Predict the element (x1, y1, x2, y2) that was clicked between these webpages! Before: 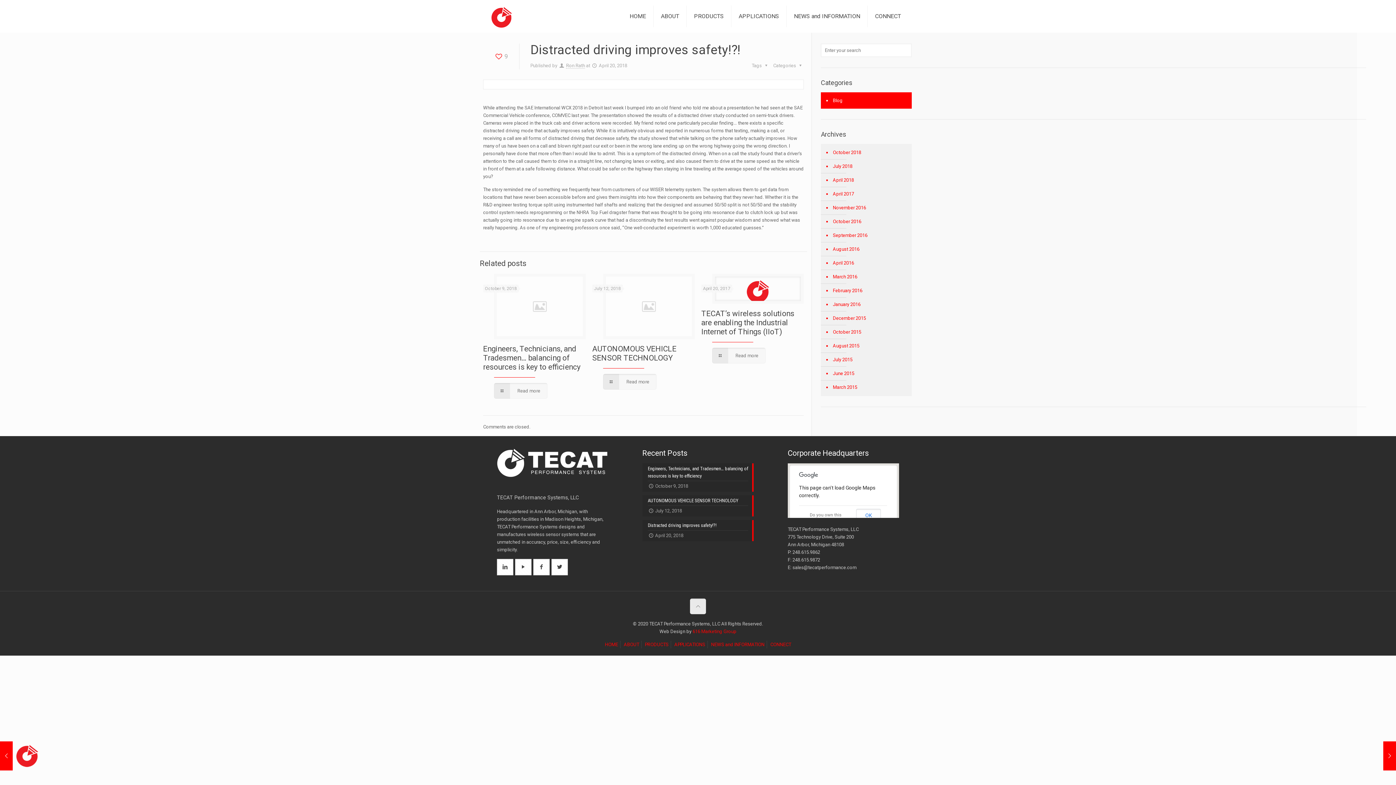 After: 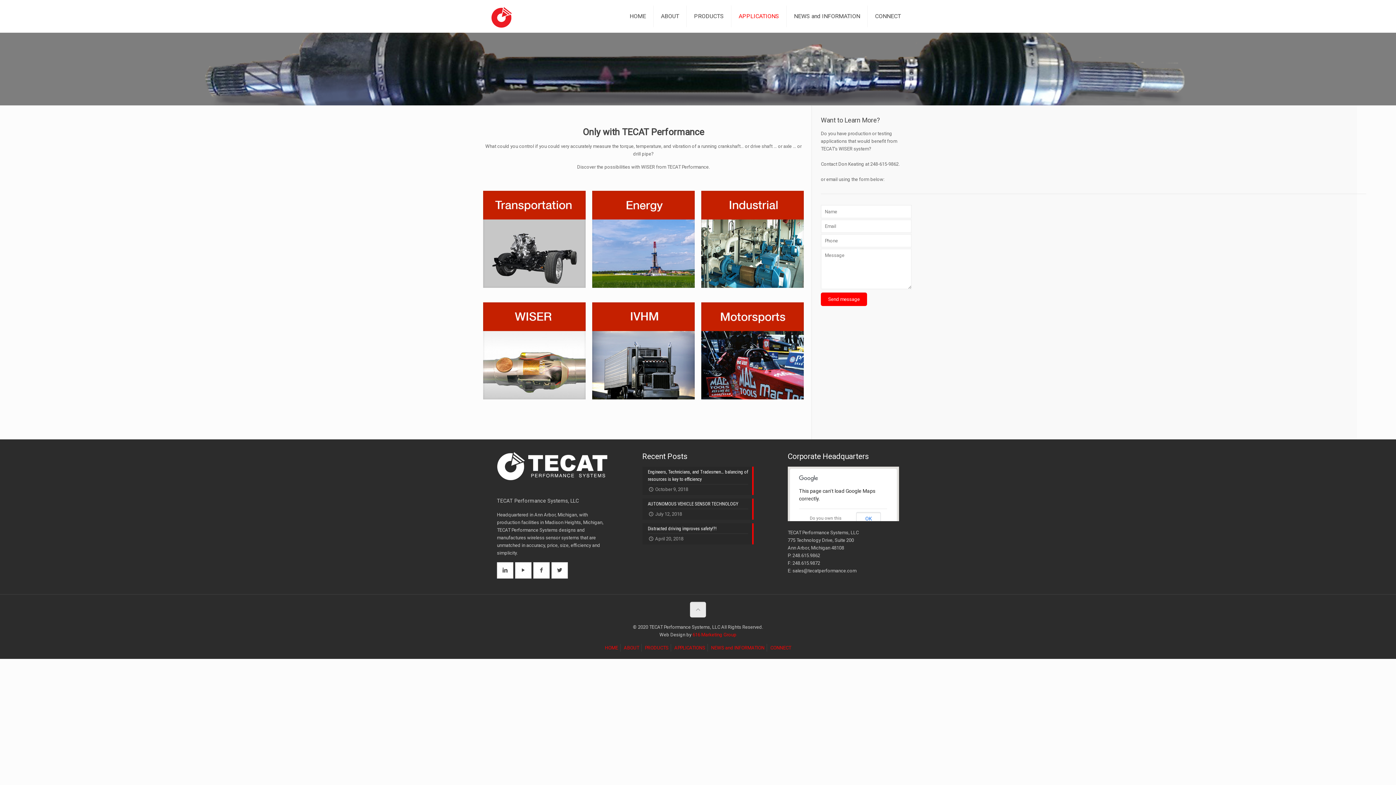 Action: bbox: (674, 642, 705, 647) label: APPLICATIONS